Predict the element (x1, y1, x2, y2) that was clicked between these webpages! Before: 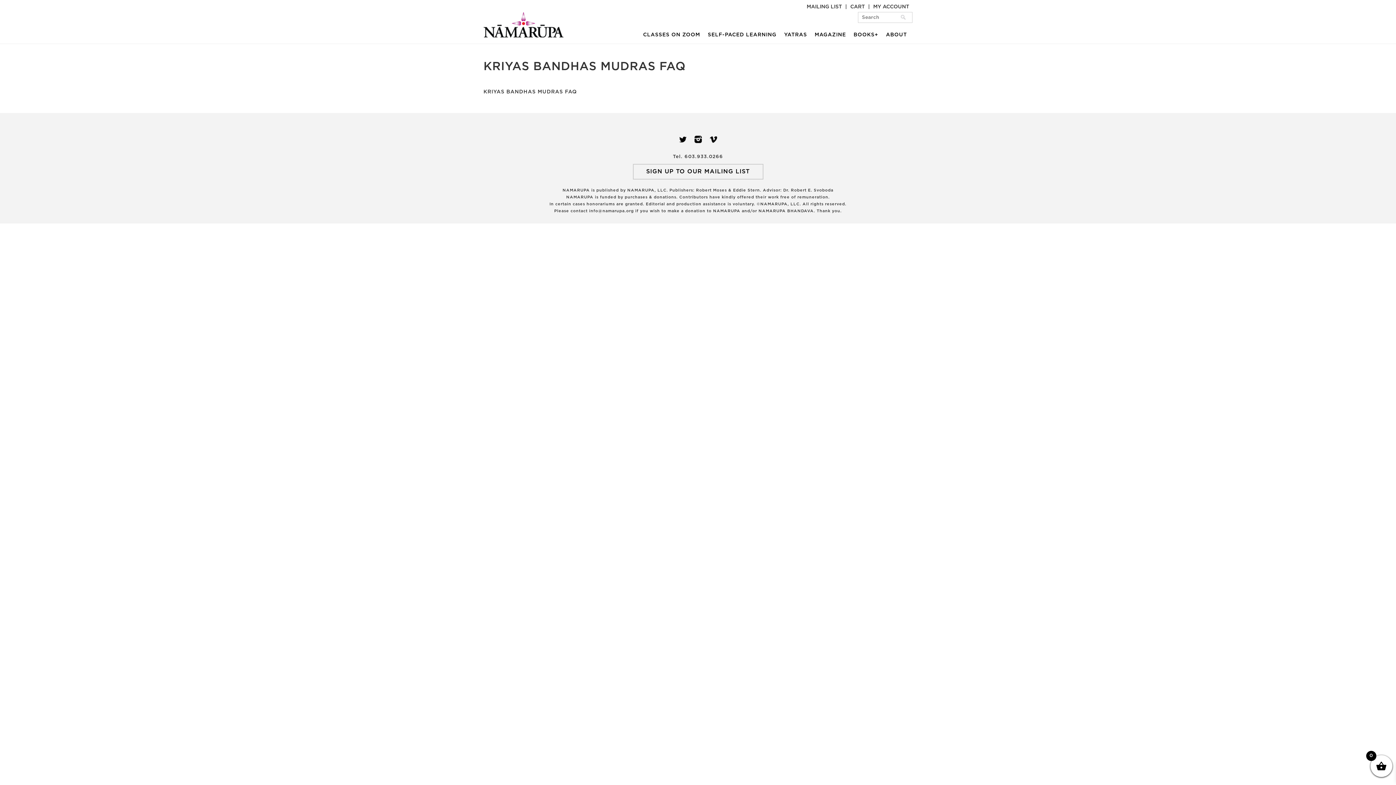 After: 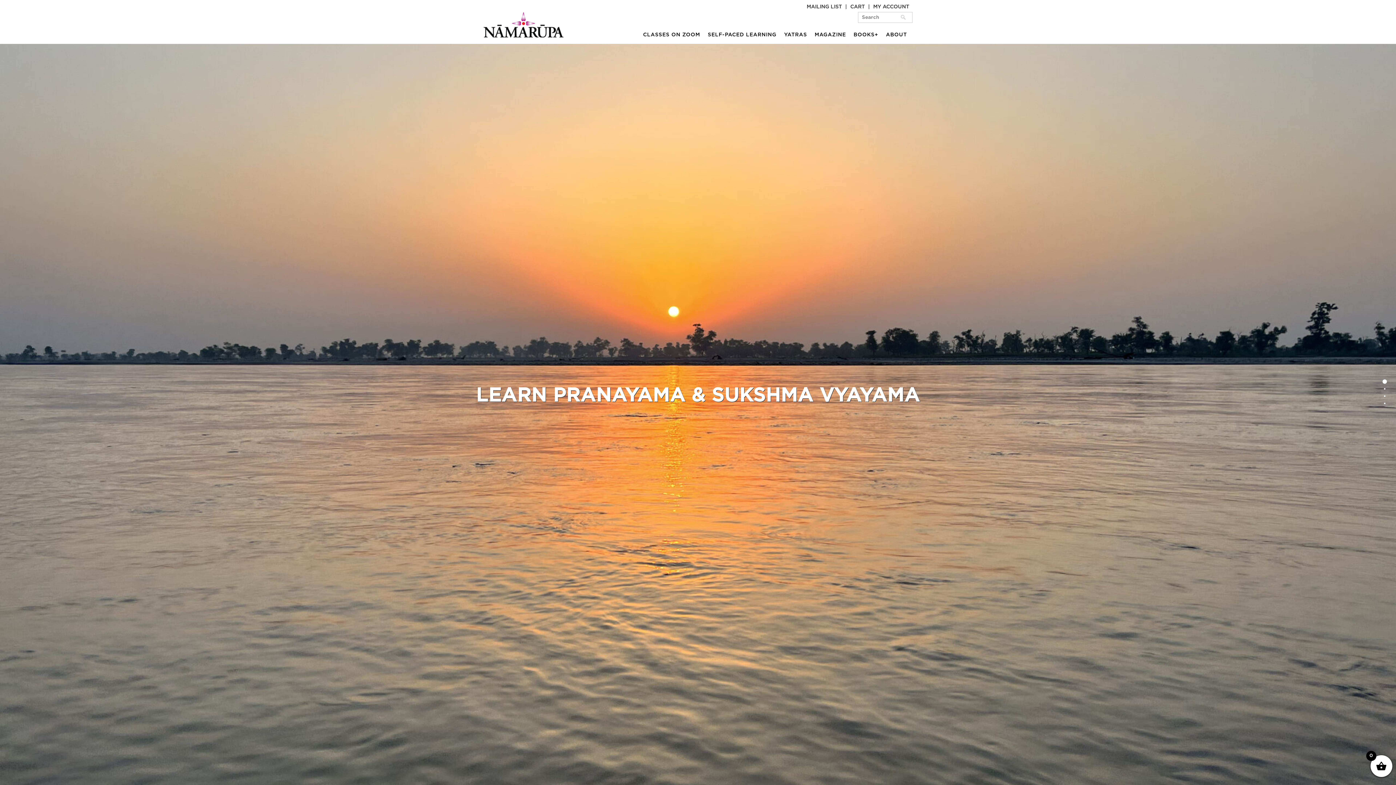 Action: bbox: (483, 33, 563, 38)